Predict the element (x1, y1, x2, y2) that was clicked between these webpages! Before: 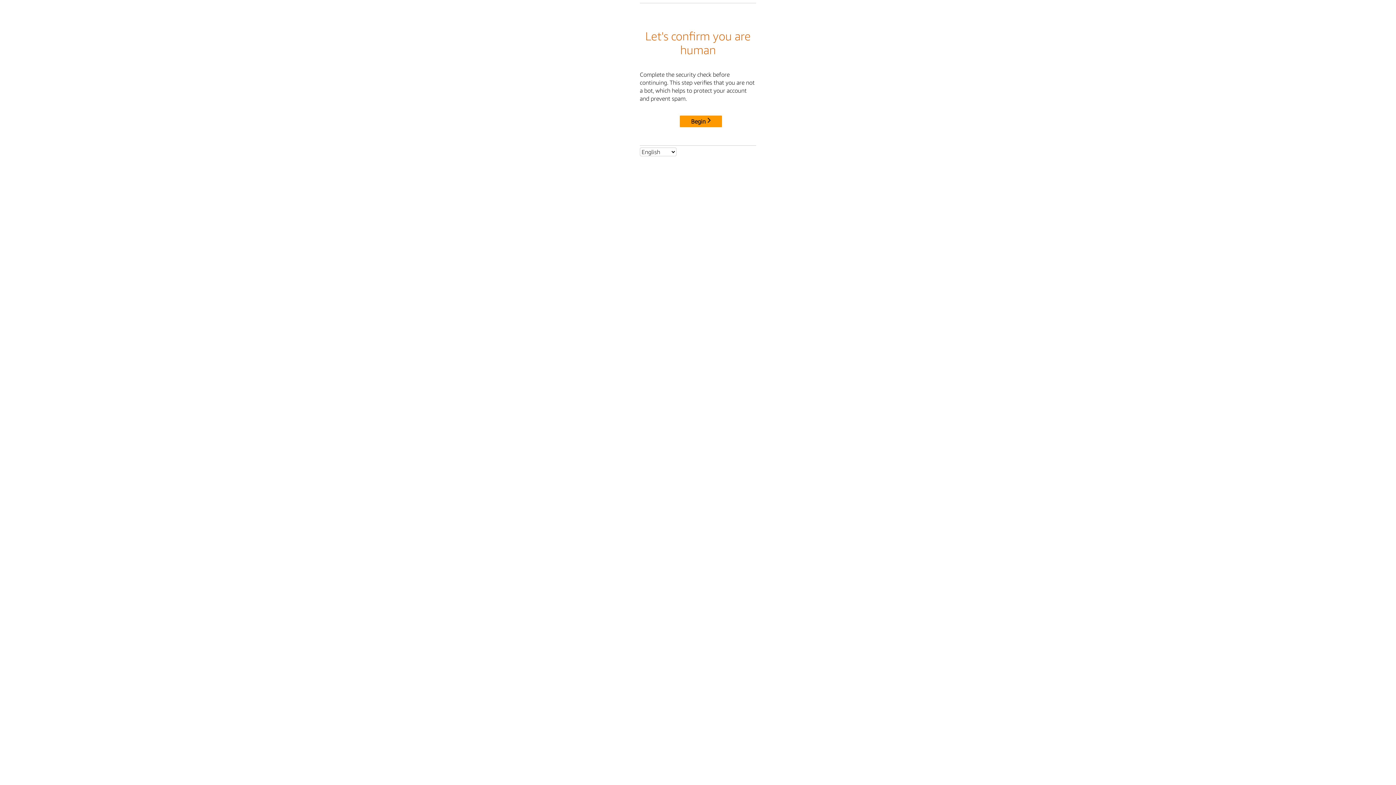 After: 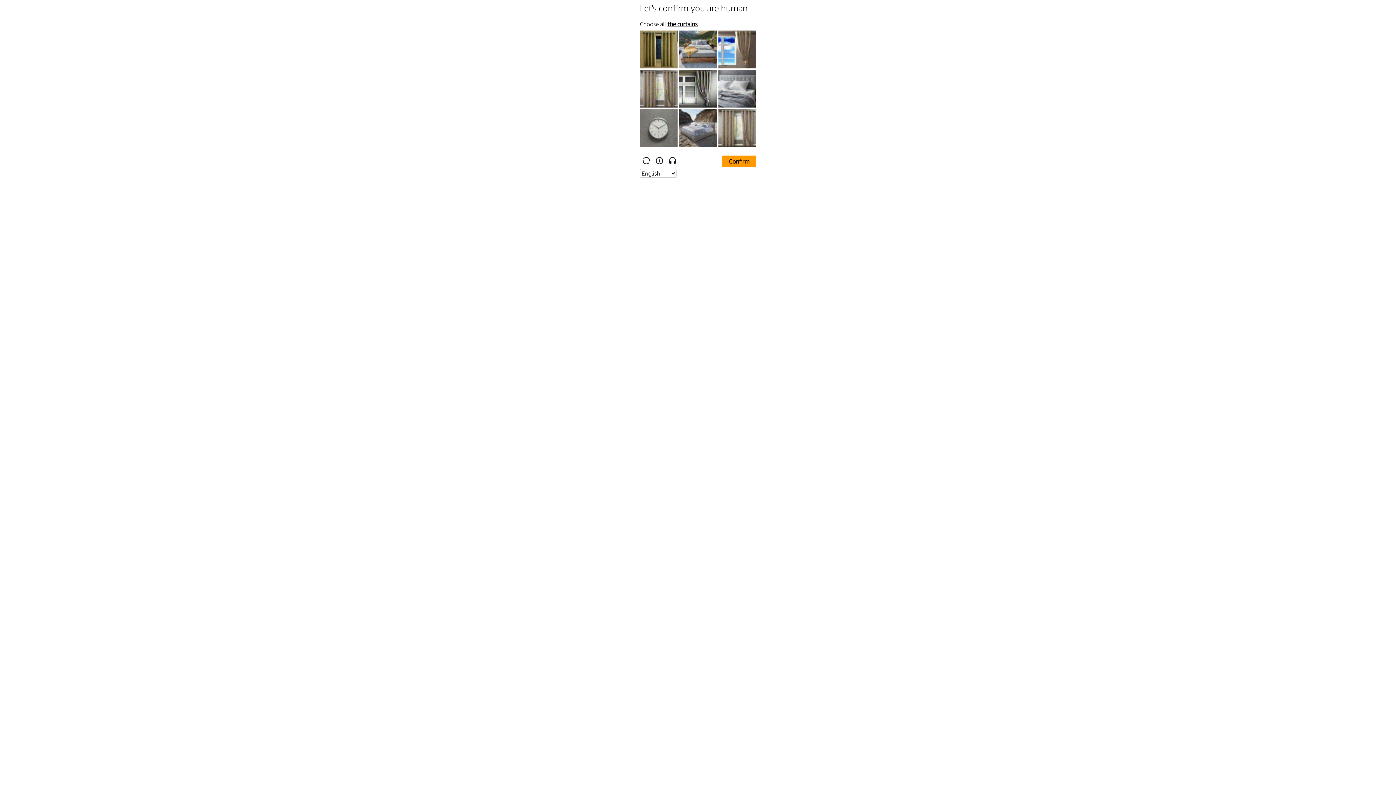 Action: bbox: (680, 115, 722, 127) label: Begin